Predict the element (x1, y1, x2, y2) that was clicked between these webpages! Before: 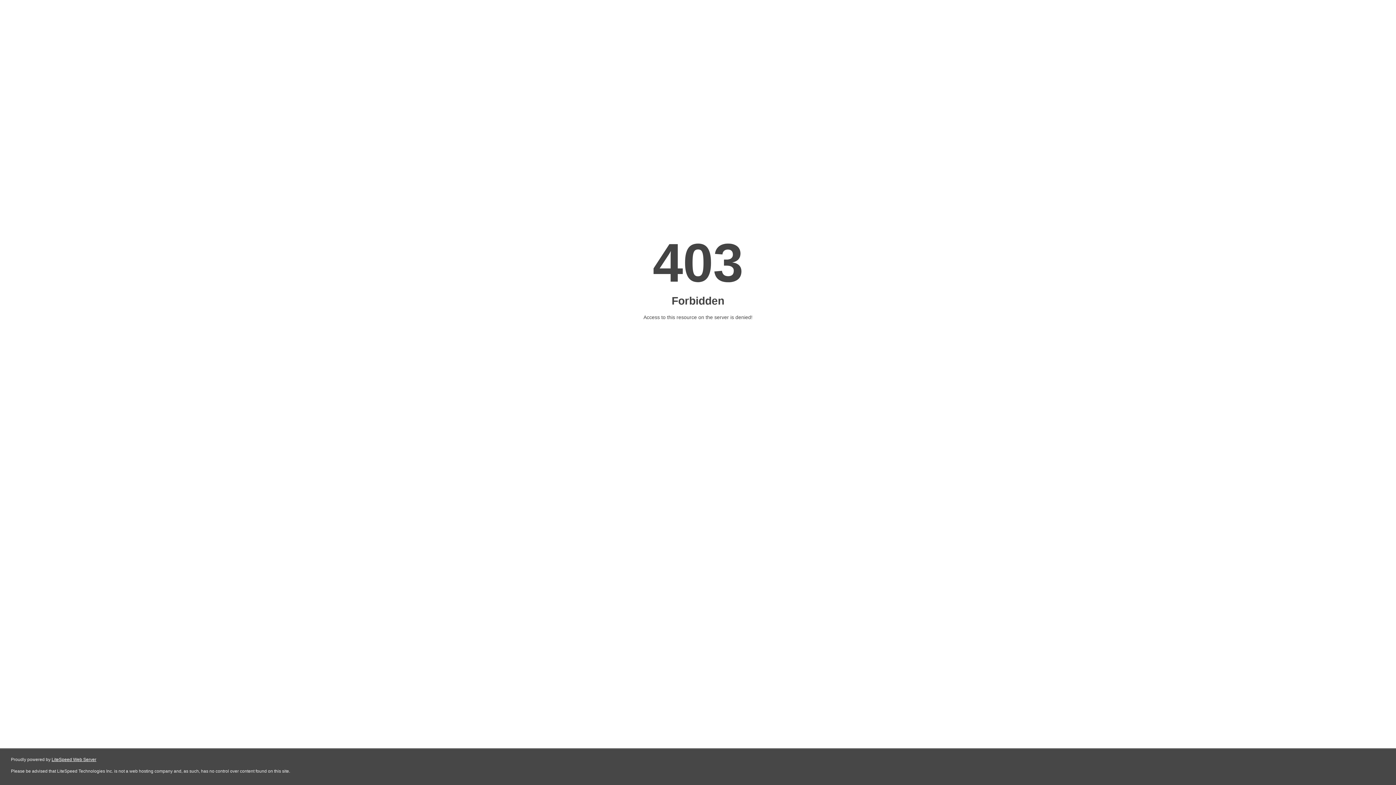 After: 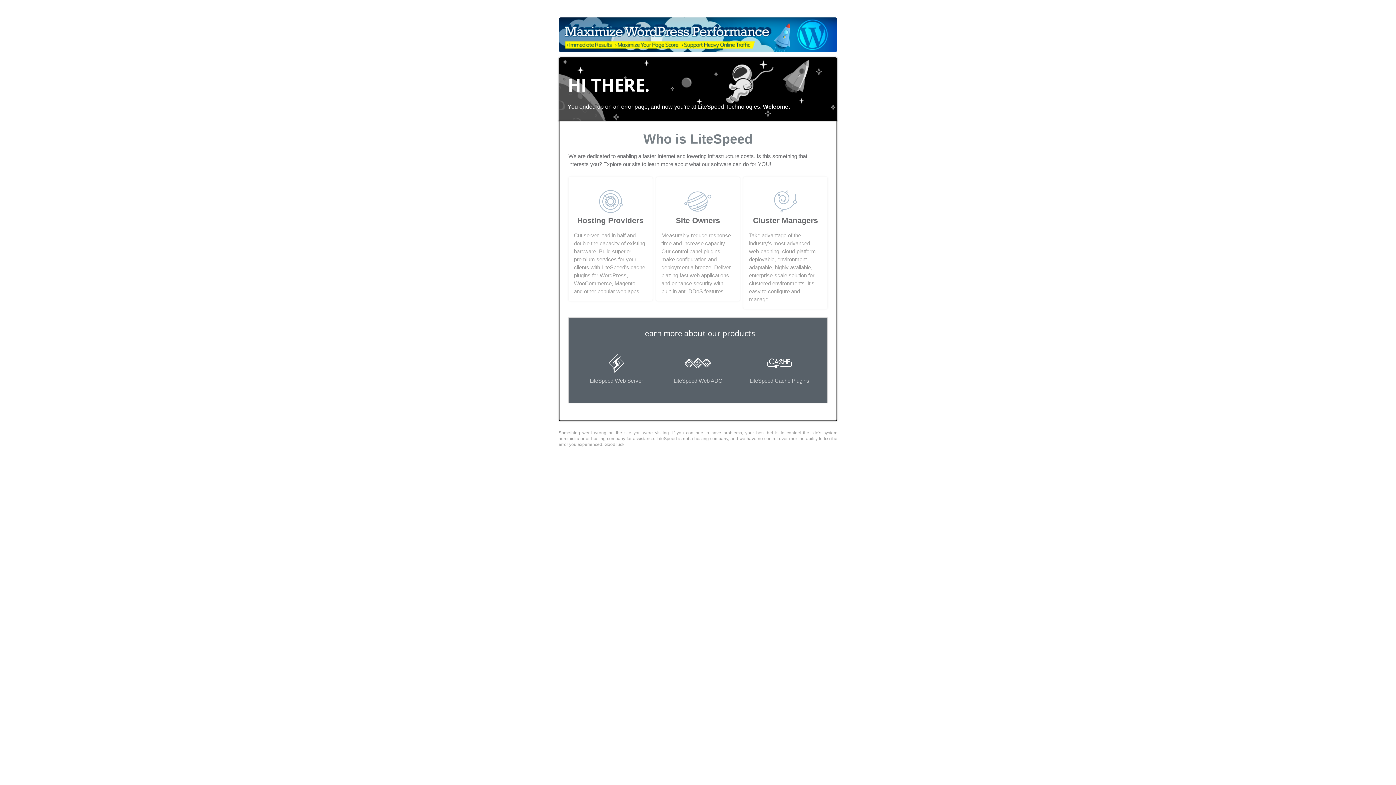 Action: bbox: (51, 757, 96, 762) label: LiteSpeed Web Server